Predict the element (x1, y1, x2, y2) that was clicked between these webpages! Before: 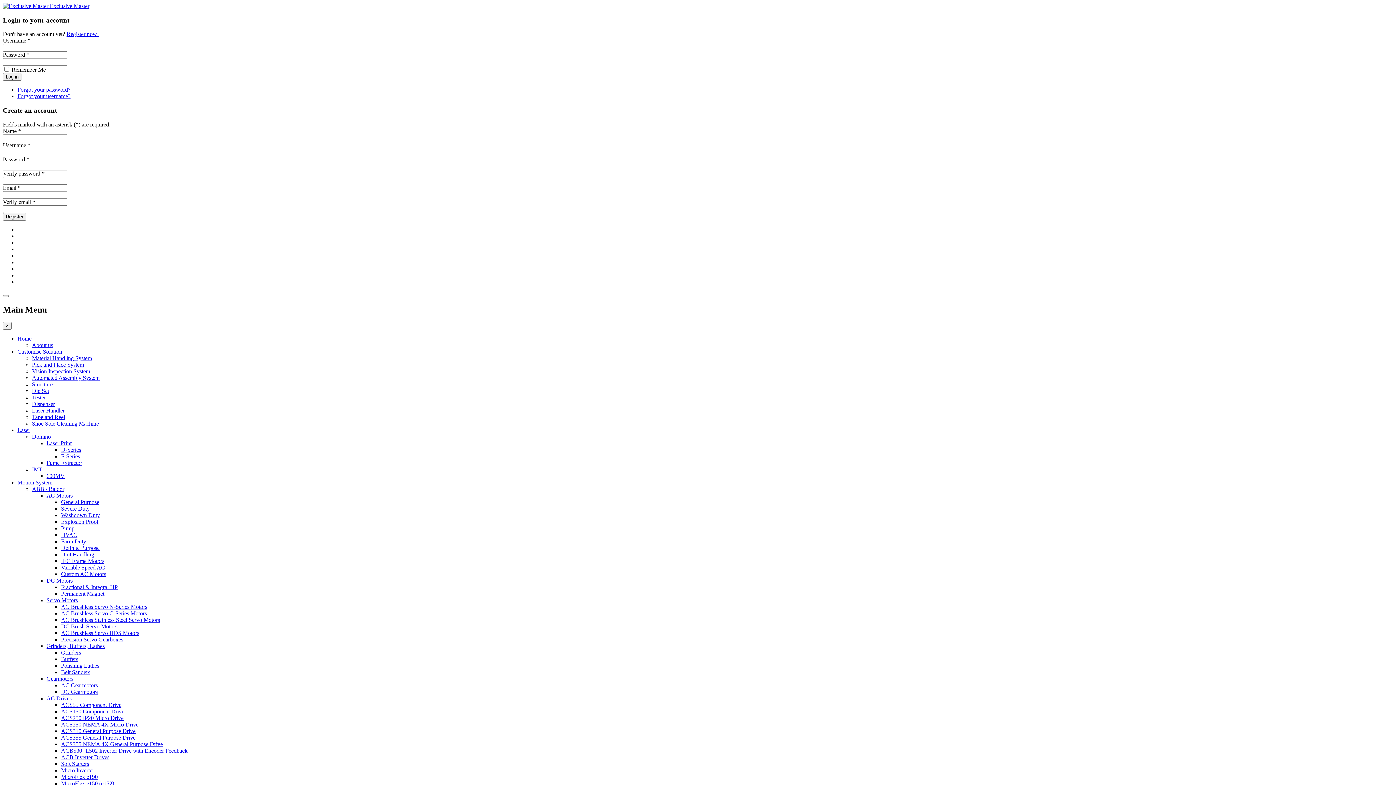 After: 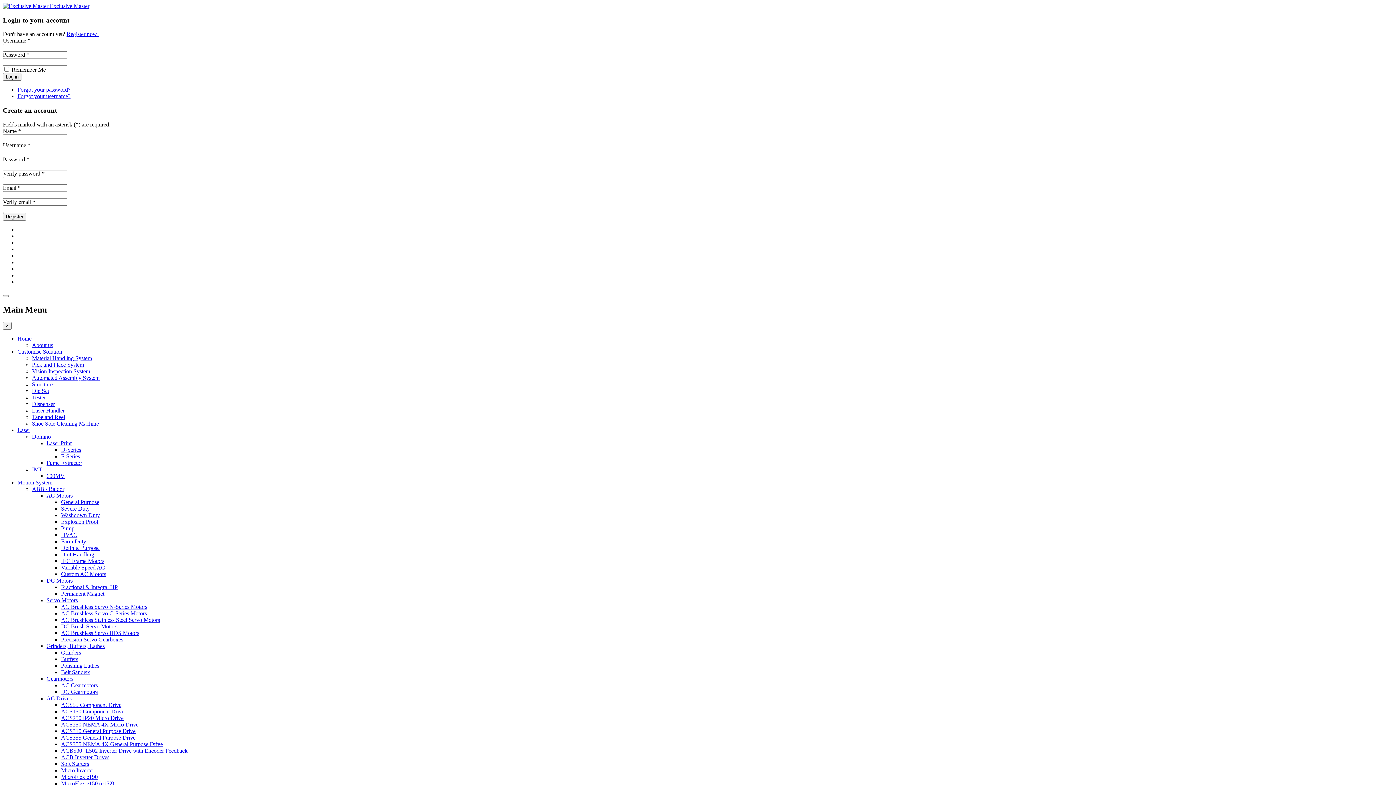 Action: bbox: (17, 479, 52, 485) label: Motion System